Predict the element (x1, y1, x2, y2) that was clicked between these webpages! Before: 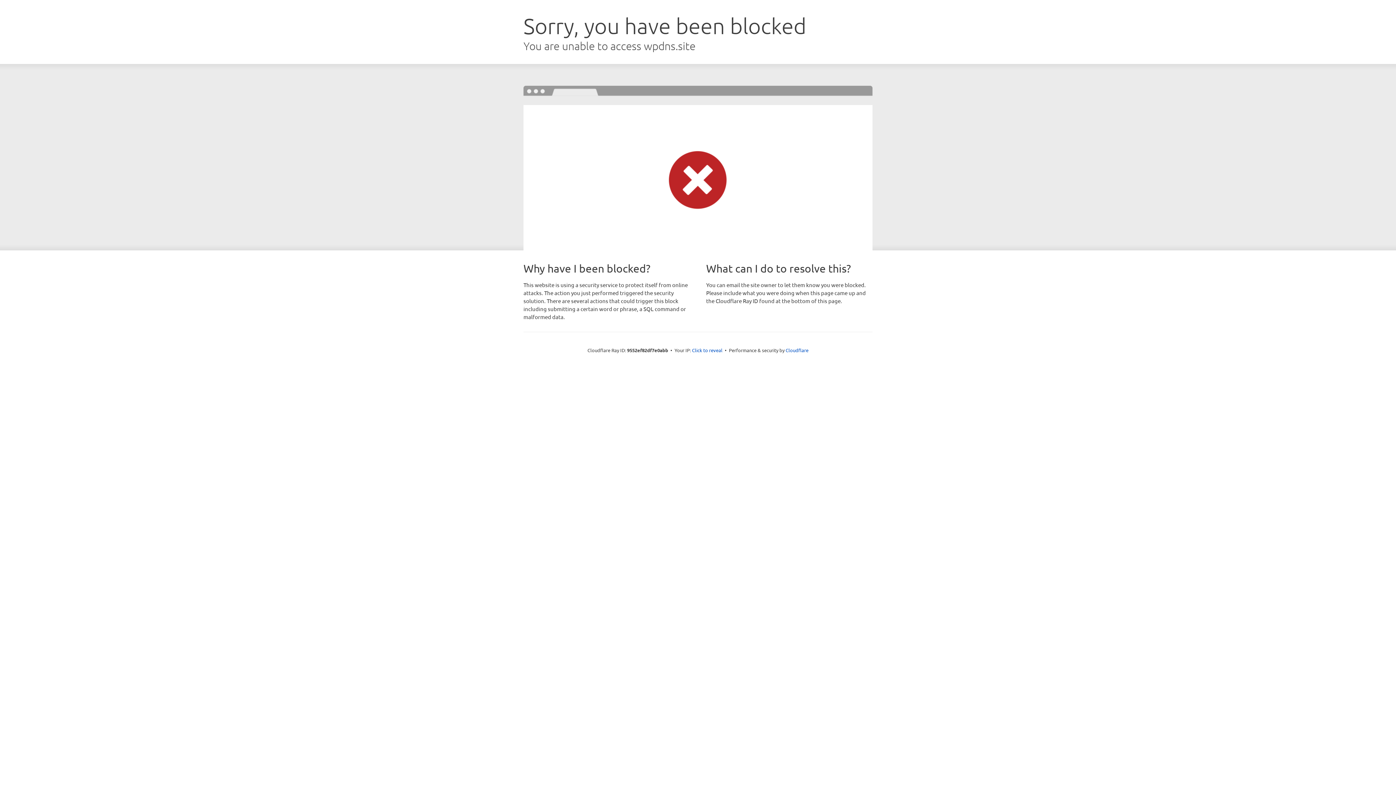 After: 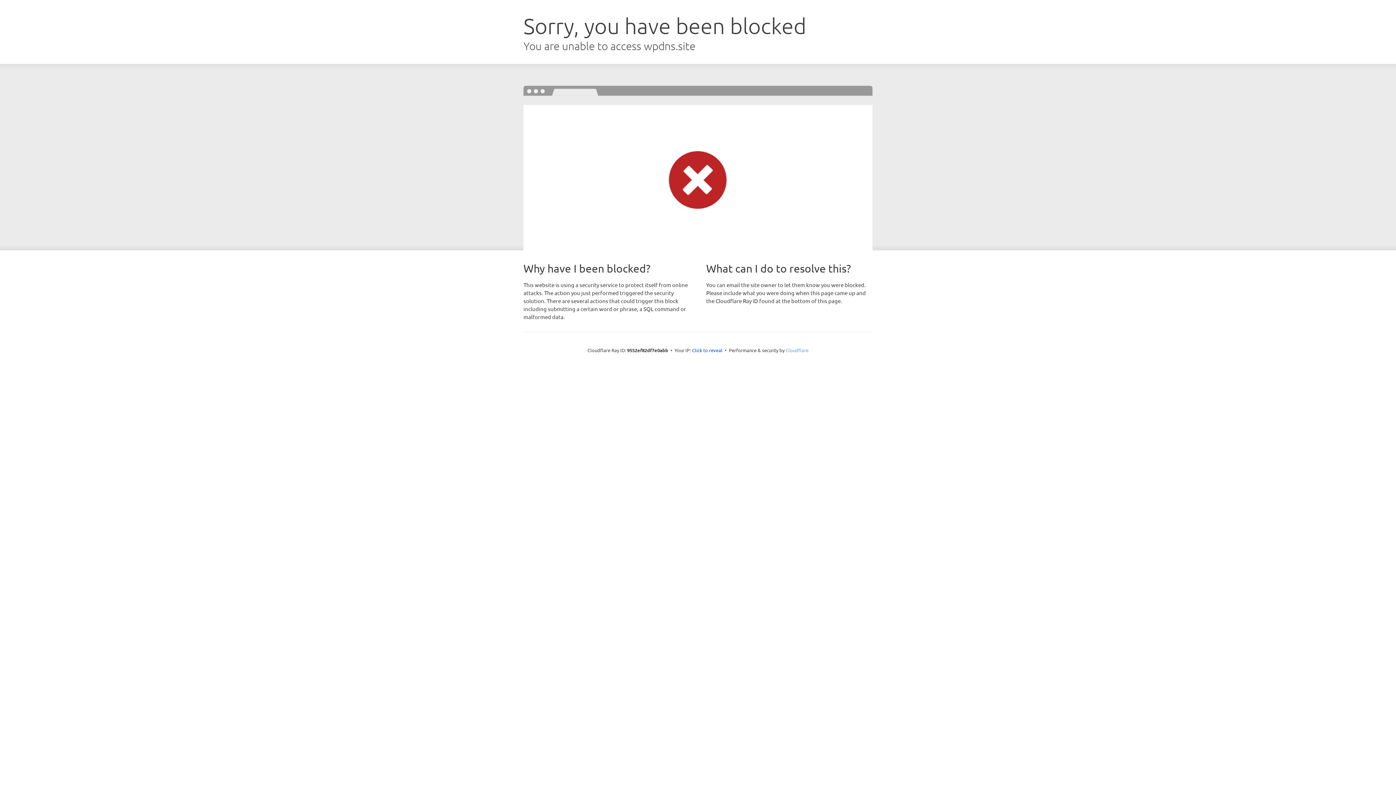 Action: label: Cloudflare bbox: (785, 347, 808, 353)